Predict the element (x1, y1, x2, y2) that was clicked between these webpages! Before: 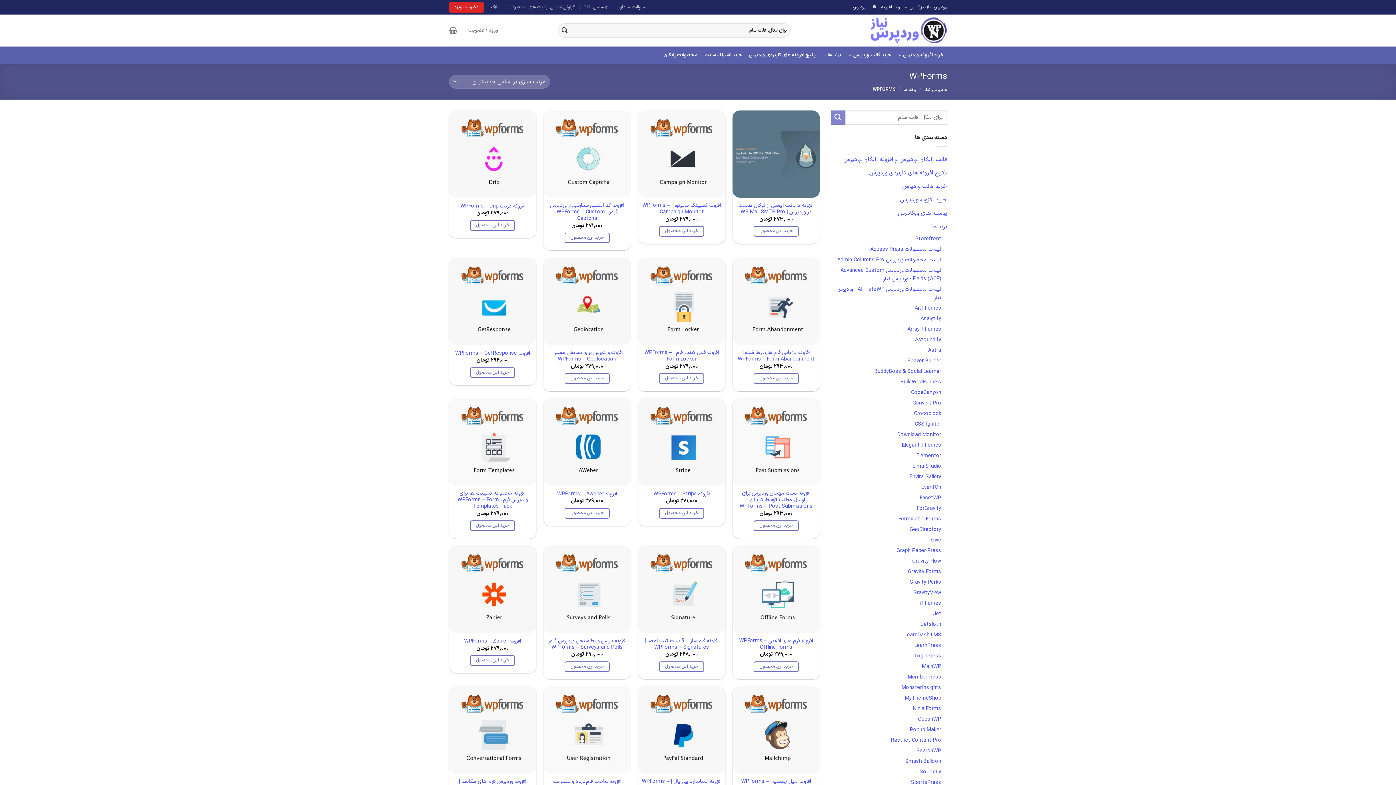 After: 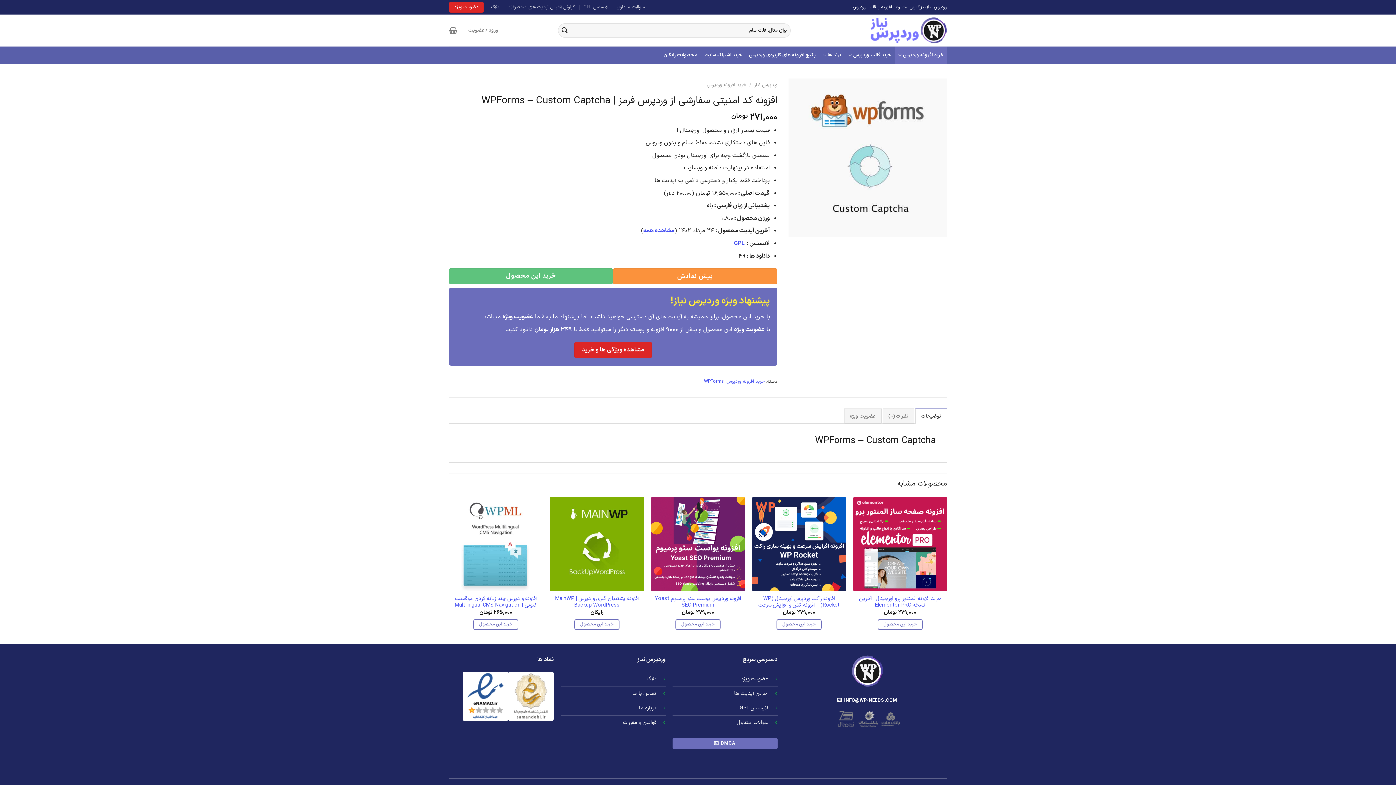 Action: label: افزونه کد امنیتی سفارشی از وردپرس فرمز | WPForms – Custom Captcha bbox: (547, 202, 627, 222)